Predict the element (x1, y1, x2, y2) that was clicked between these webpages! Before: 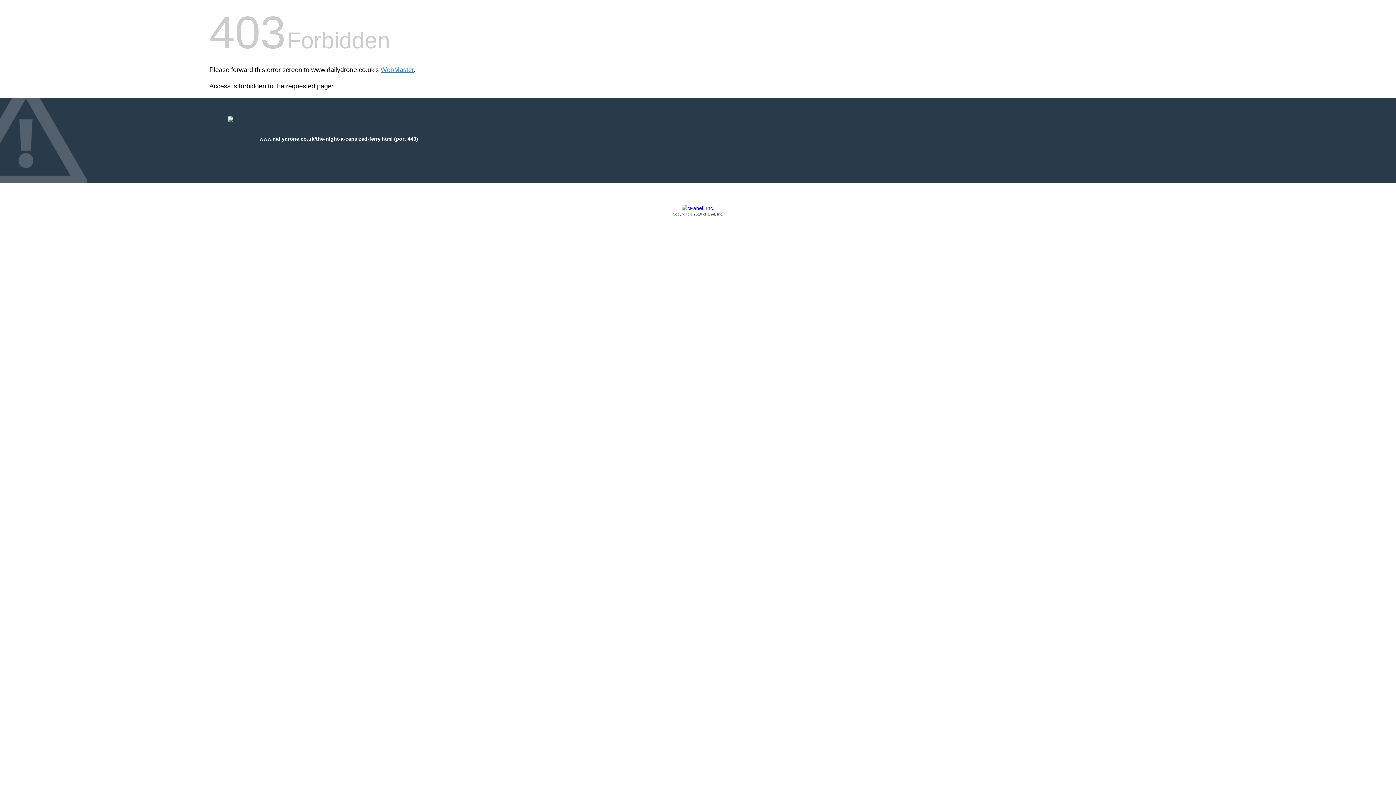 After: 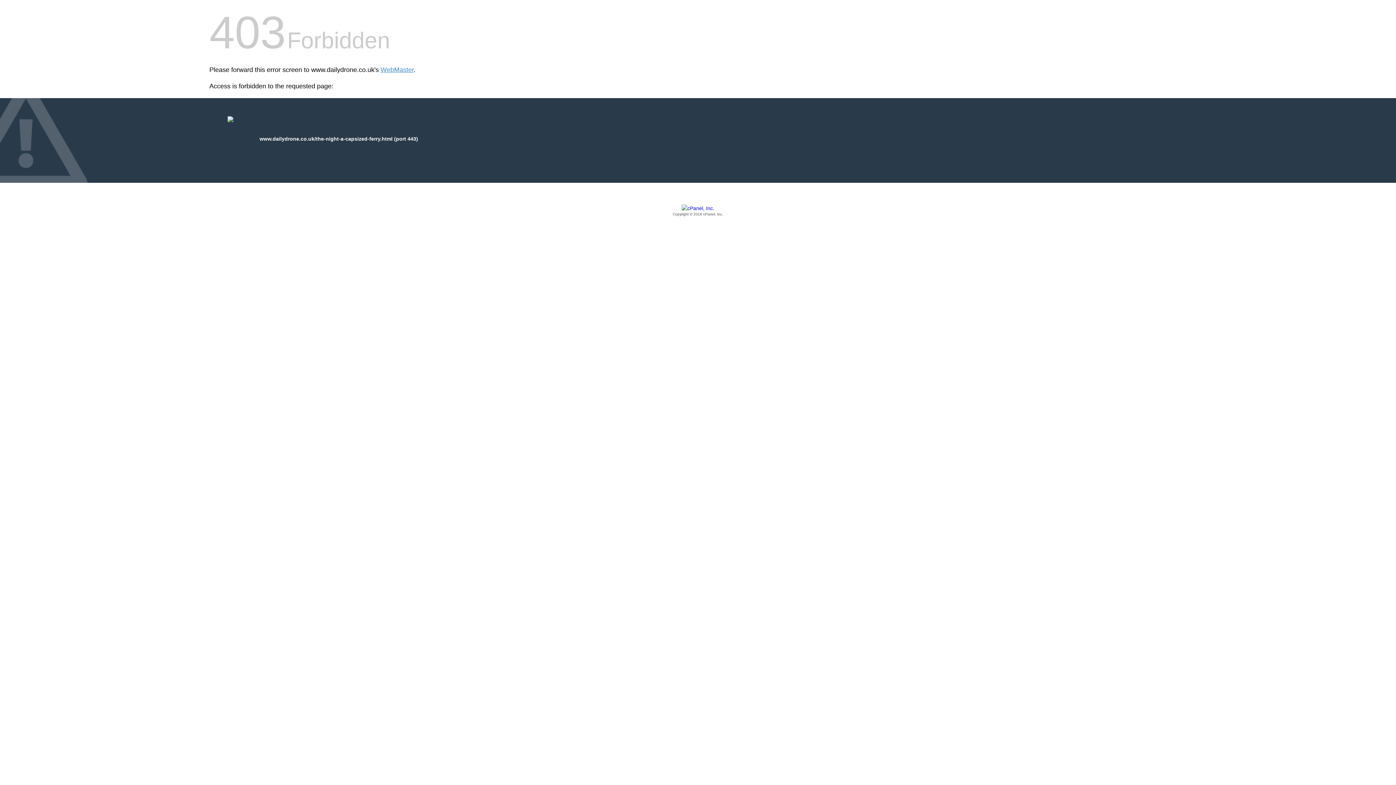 Action: bbox: (209, 205, 1186, 217) label: Copyright © 2016 cPanel, Inc.